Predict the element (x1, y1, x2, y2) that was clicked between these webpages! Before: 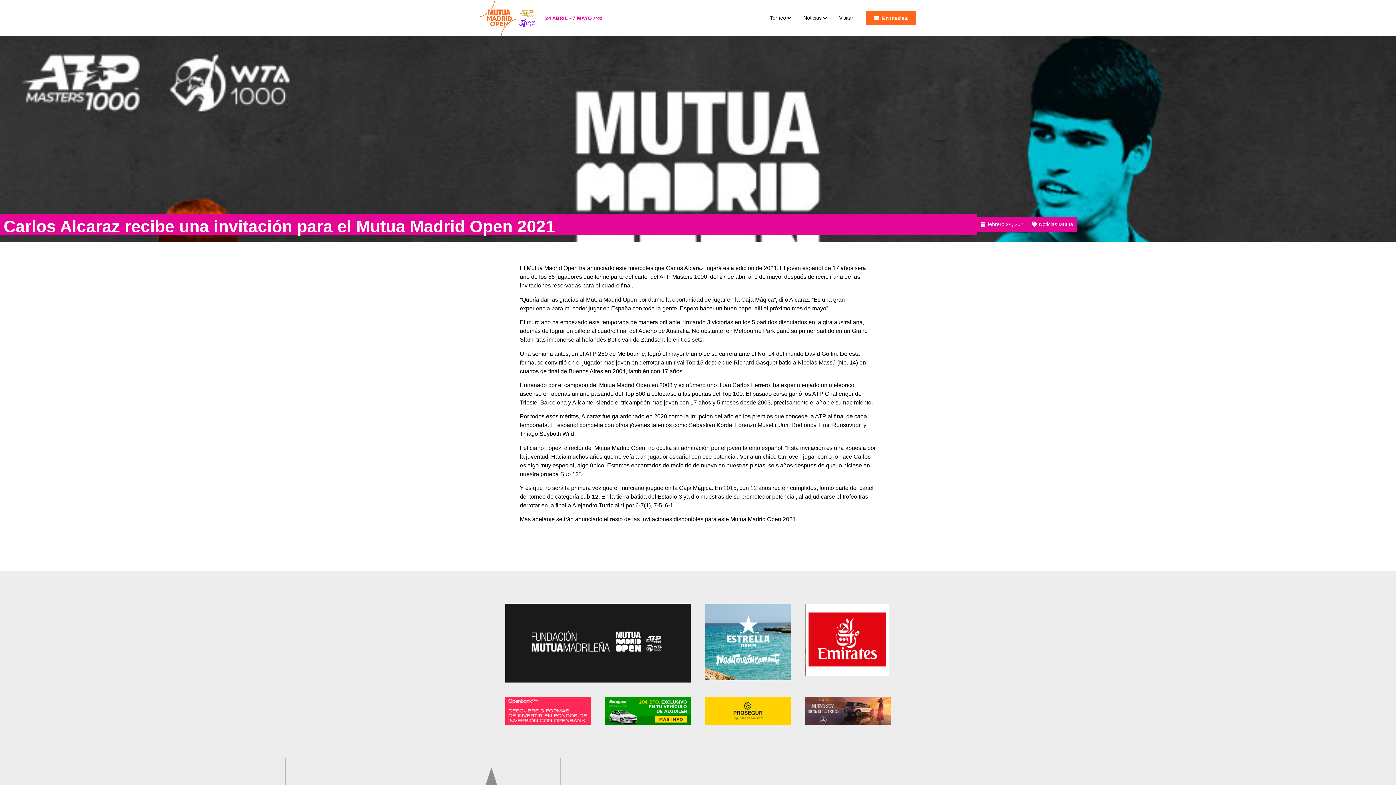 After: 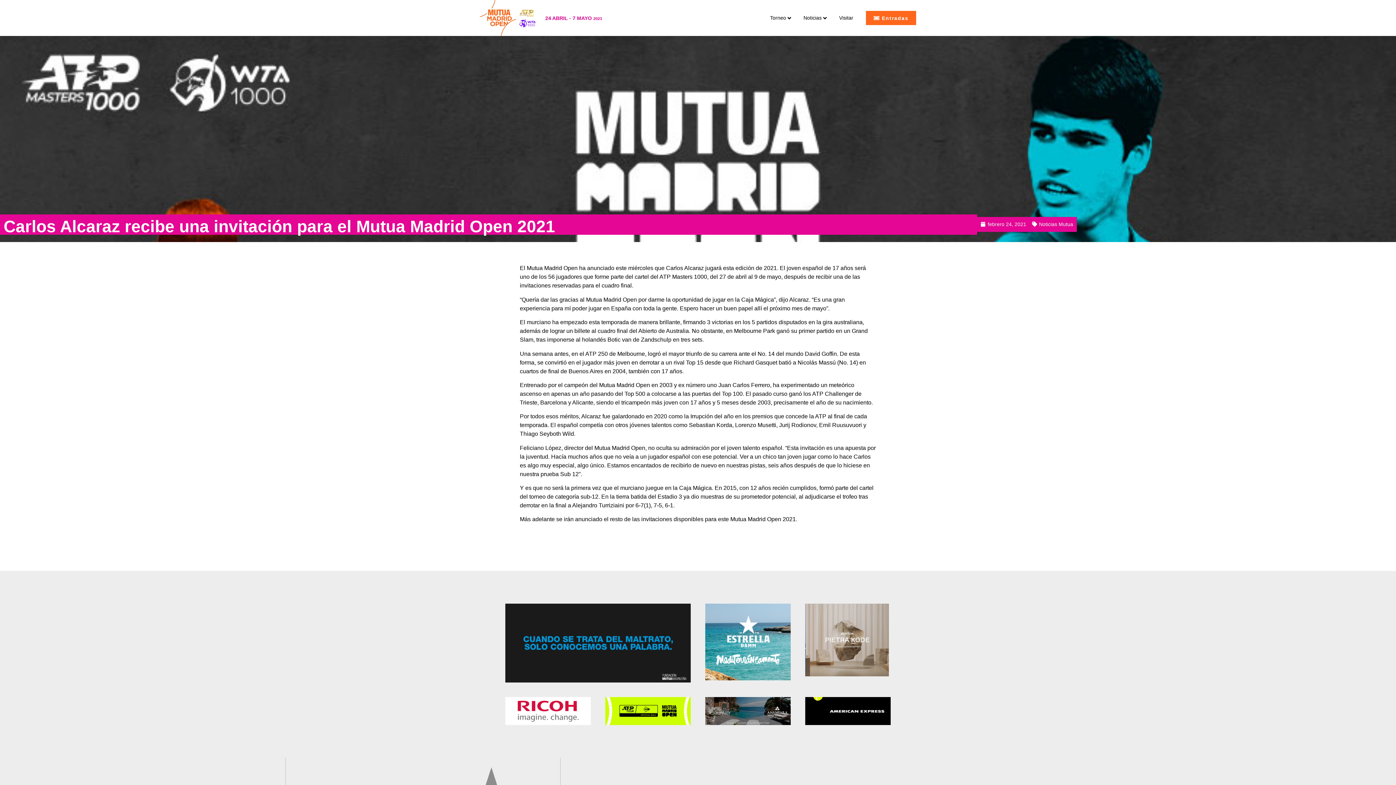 Action: bbox: (519, 8, 545, 17)